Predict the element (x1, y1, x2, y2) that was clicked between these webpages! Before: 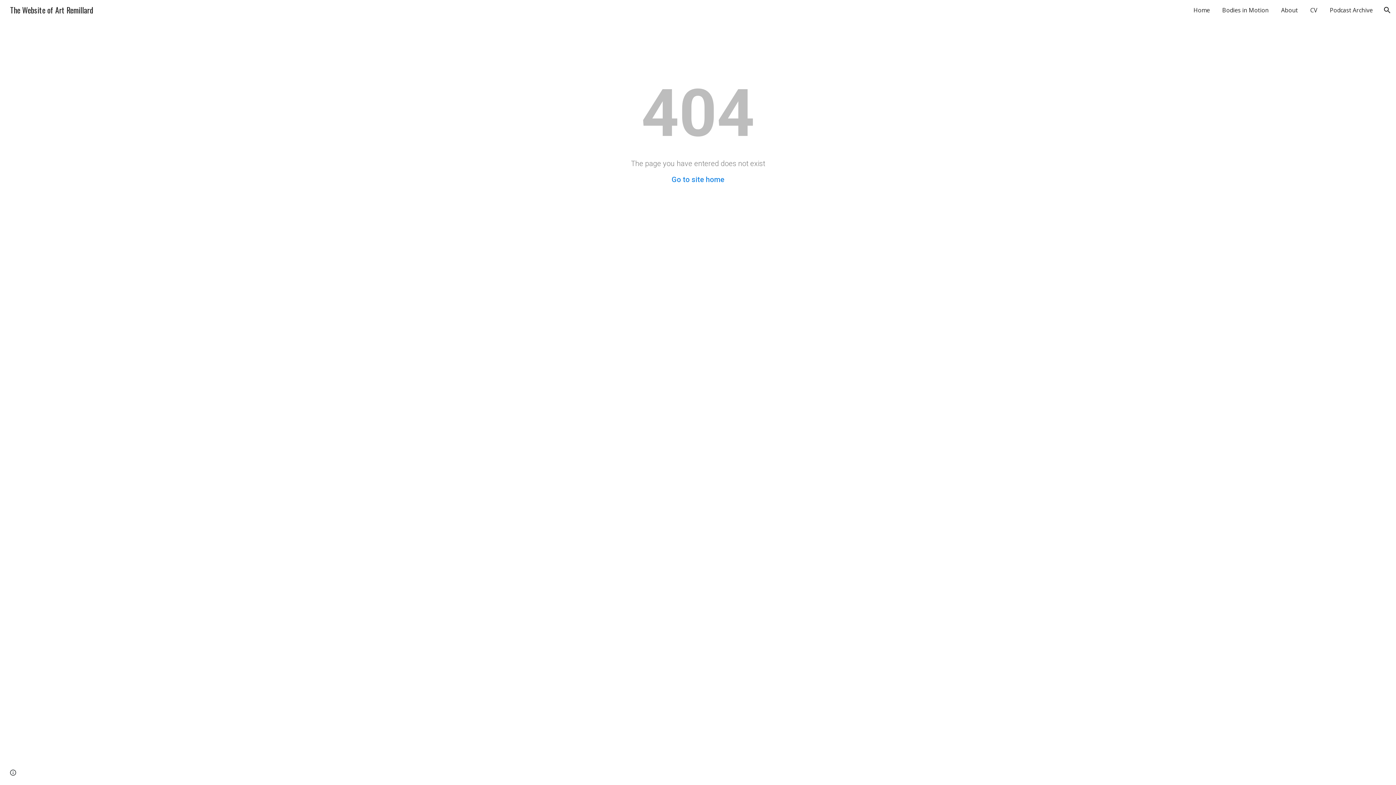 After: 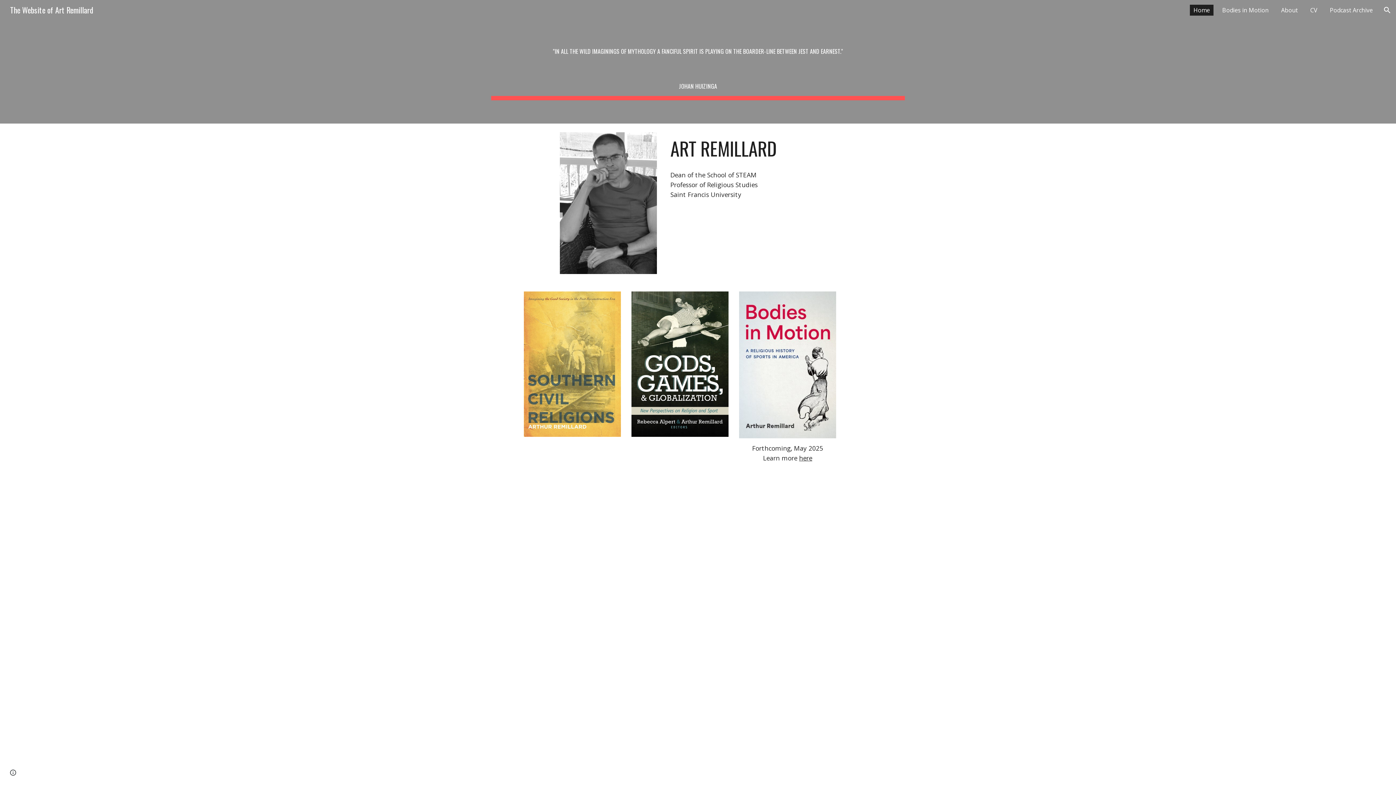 Action: bbox: (671, 175, 724, 184) label: Go to site home